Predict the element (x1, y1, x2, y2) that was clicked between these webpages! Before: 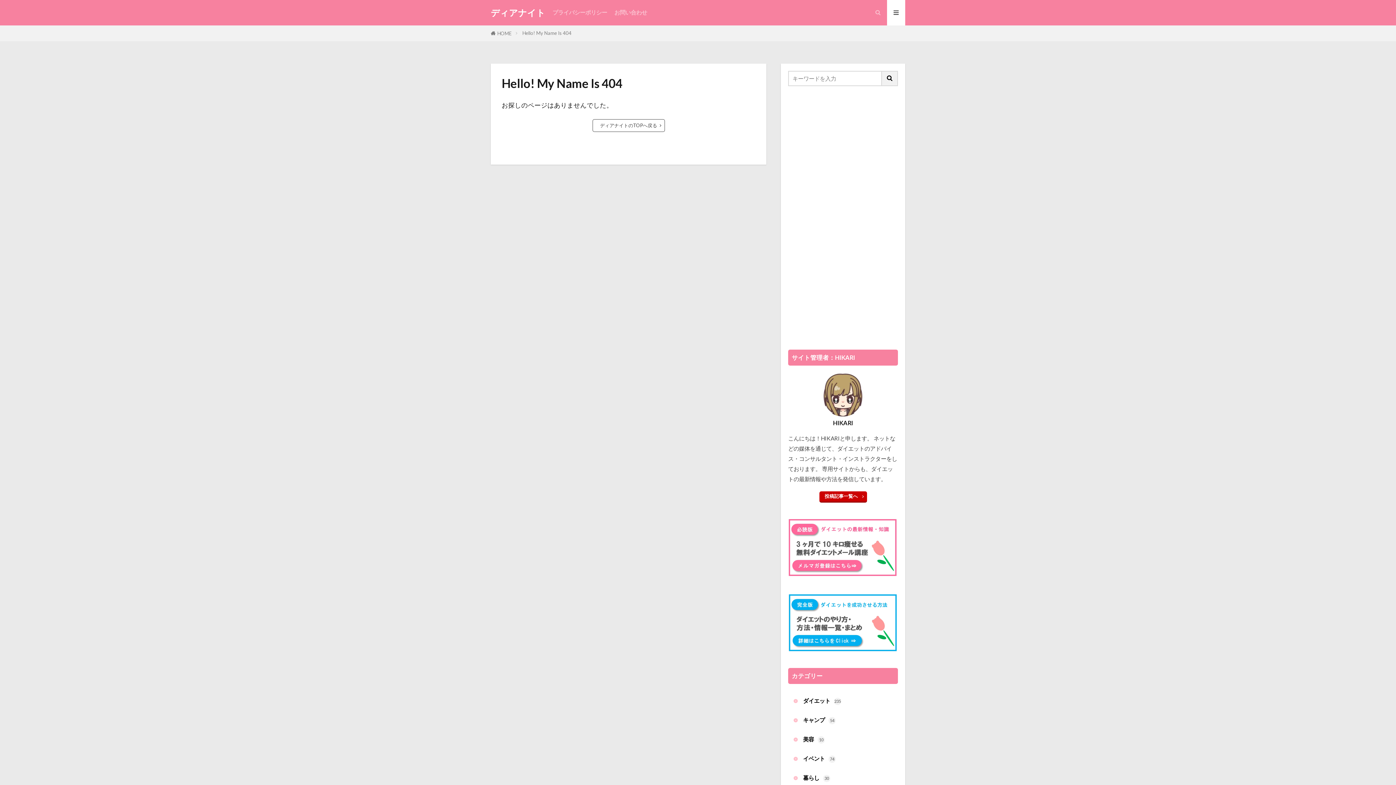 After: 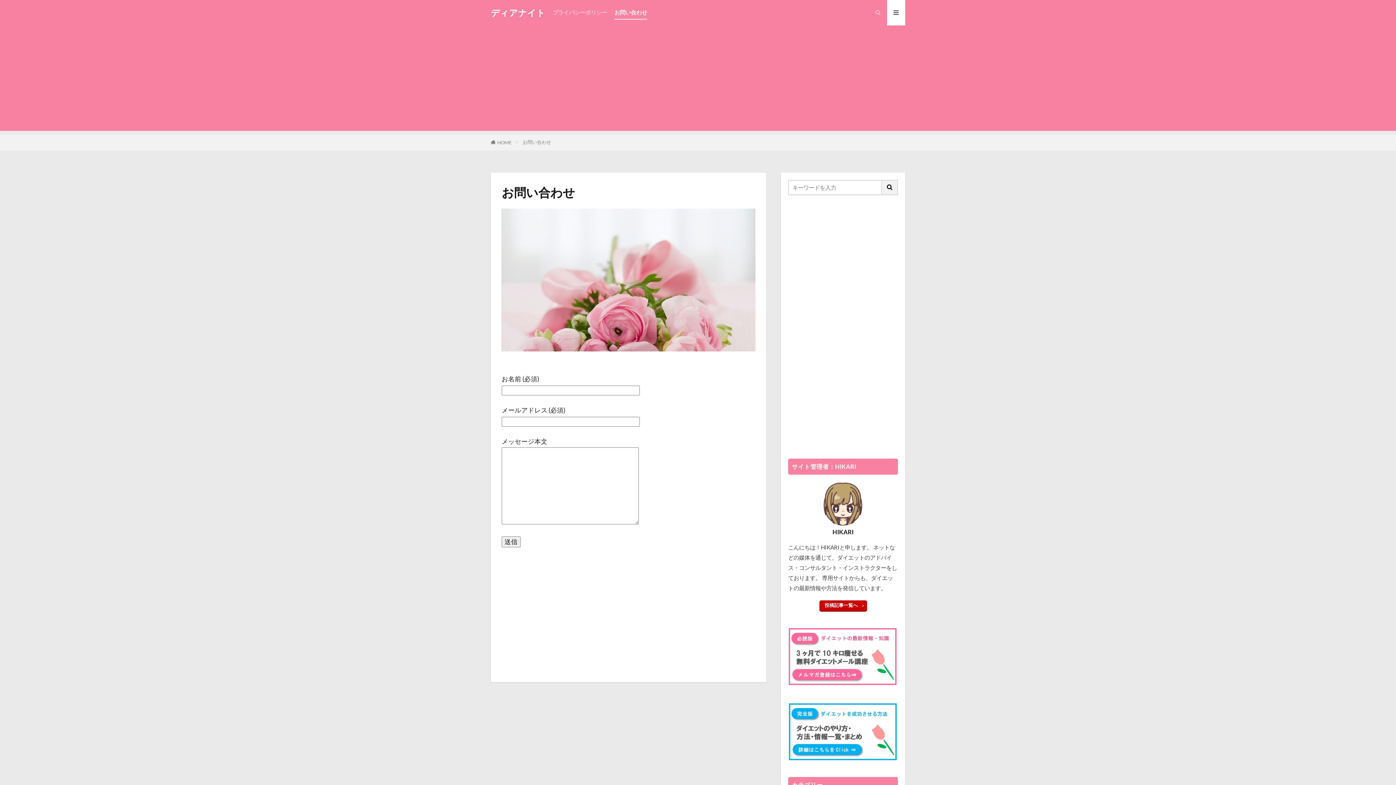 Action: label: お問い合わせ bbox: (614, 6, 647, 19)